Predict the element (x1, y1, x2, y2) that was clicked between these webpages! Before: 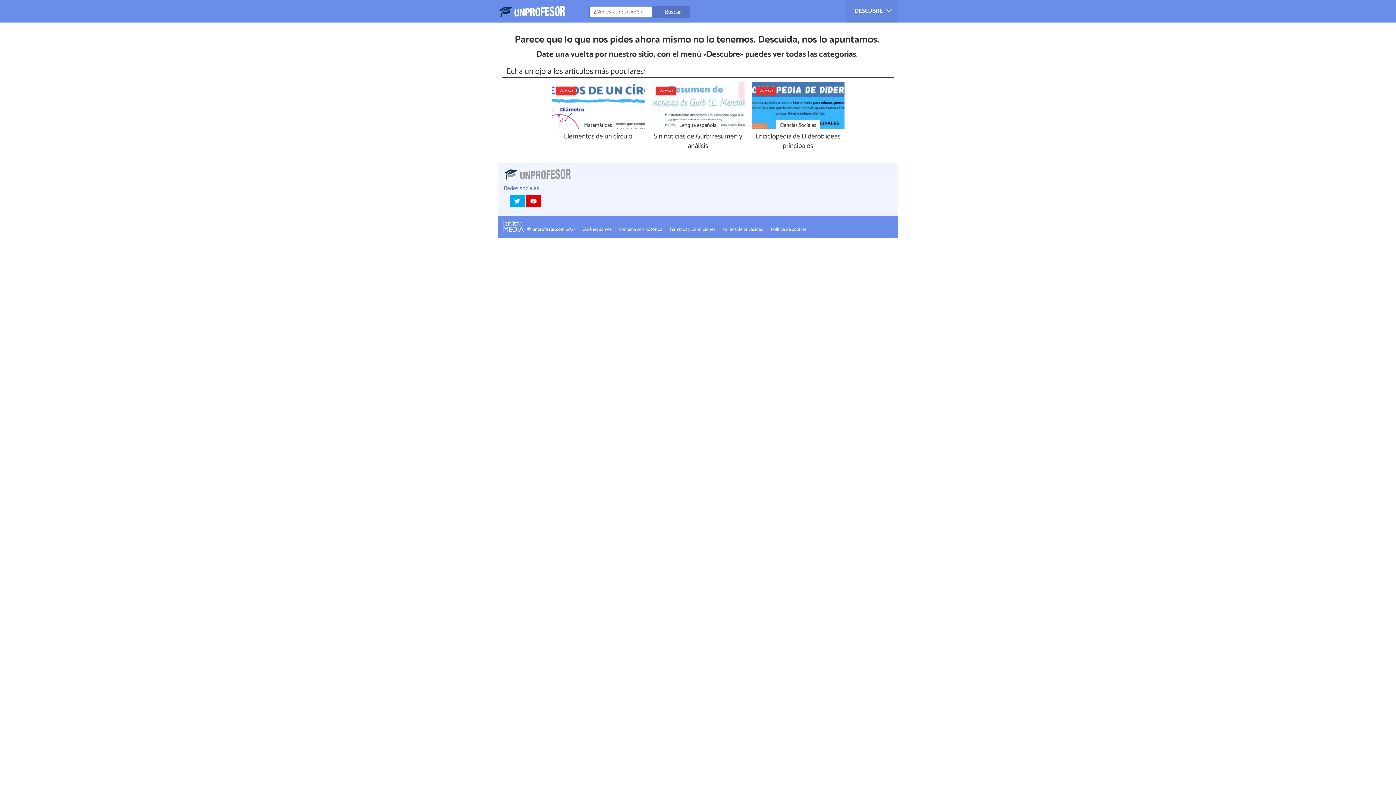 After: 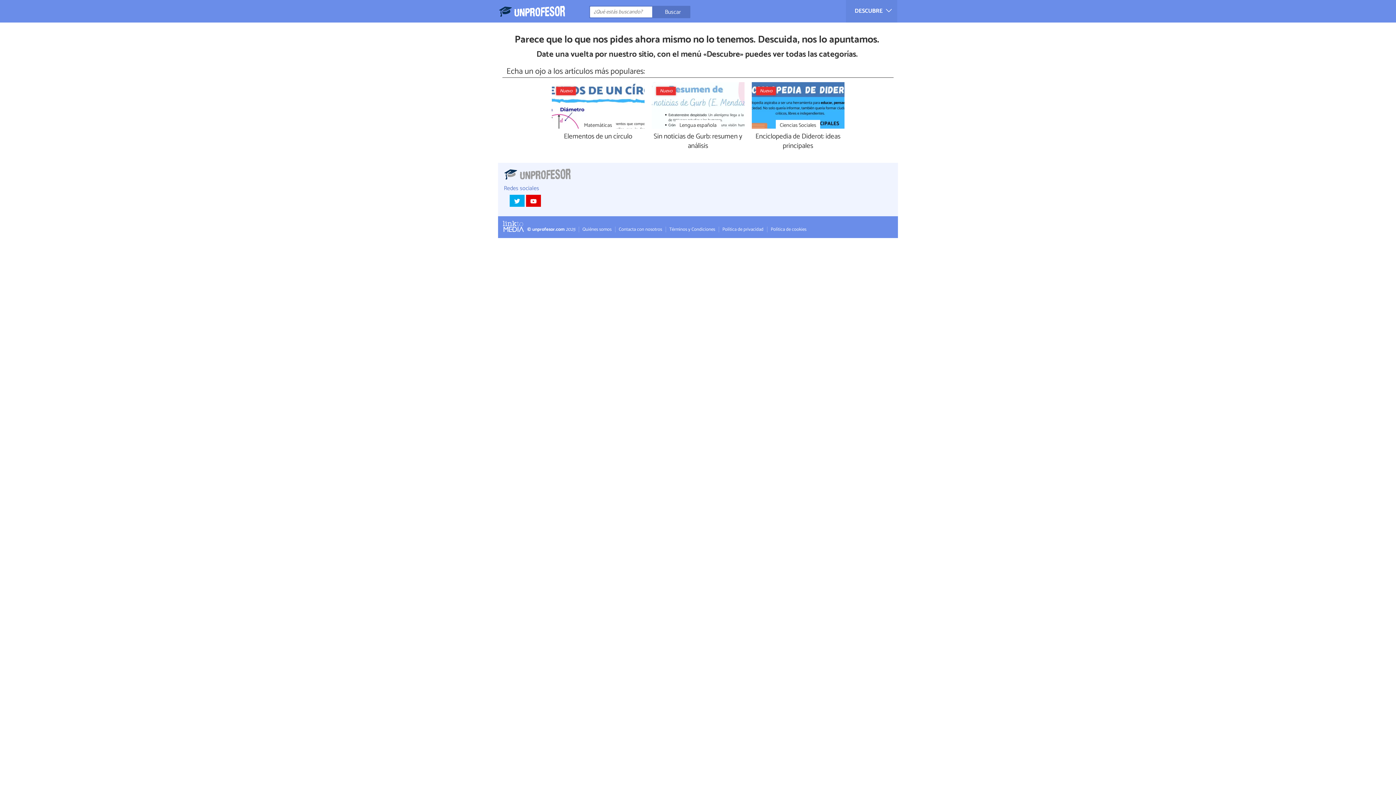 Action: bbox: (509, 206, 524, 218)